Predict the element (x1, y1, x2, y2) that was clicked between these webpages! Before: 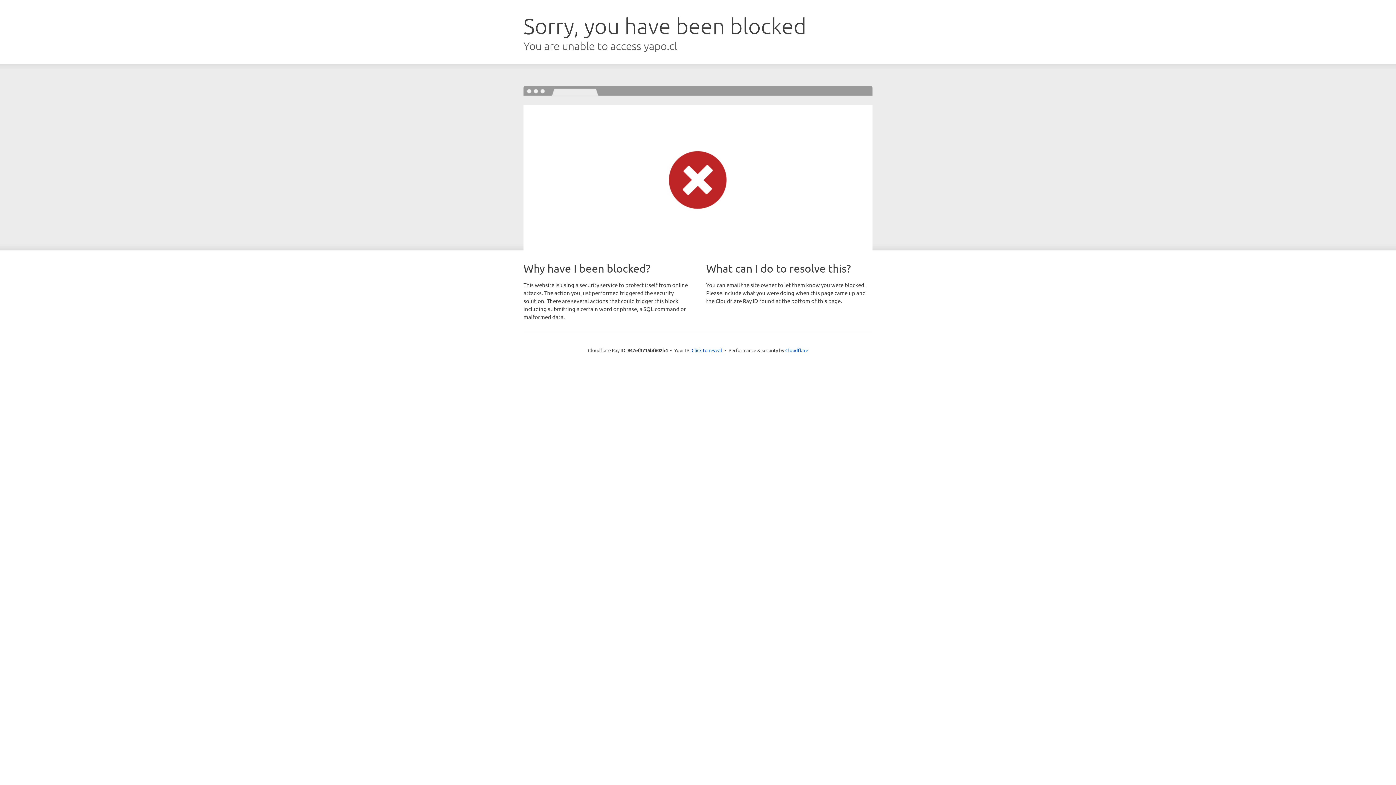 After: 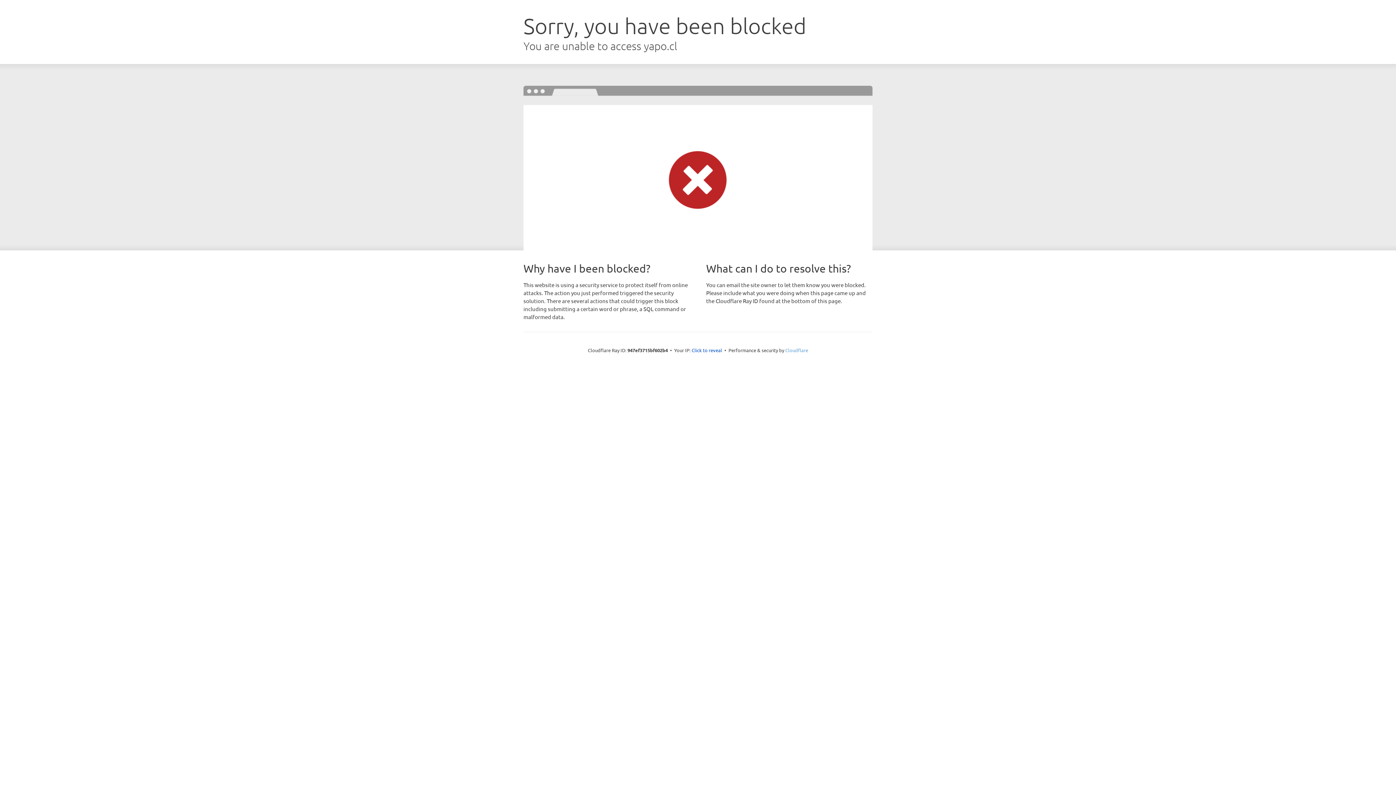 Action: label: Cloudflare bbox: (785, 347, 808, 353)